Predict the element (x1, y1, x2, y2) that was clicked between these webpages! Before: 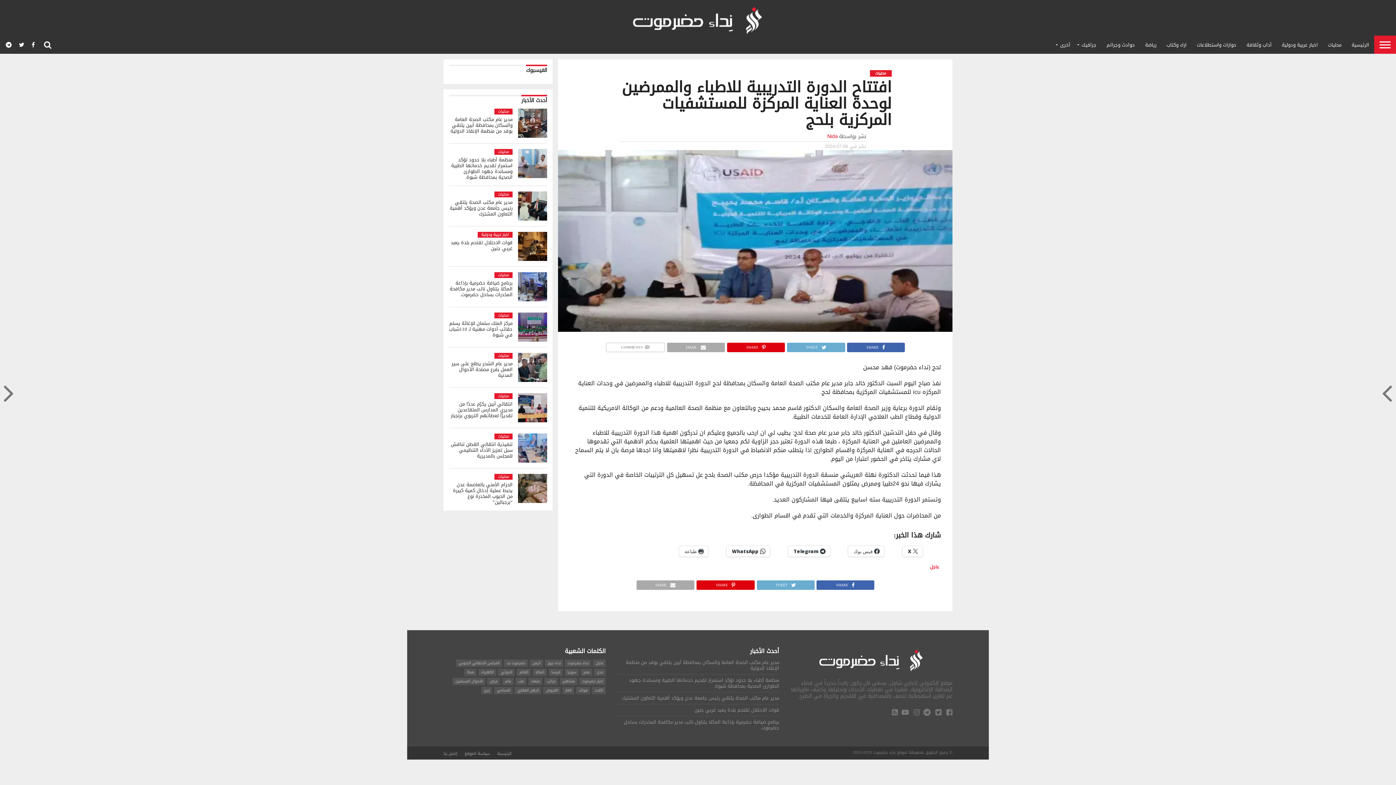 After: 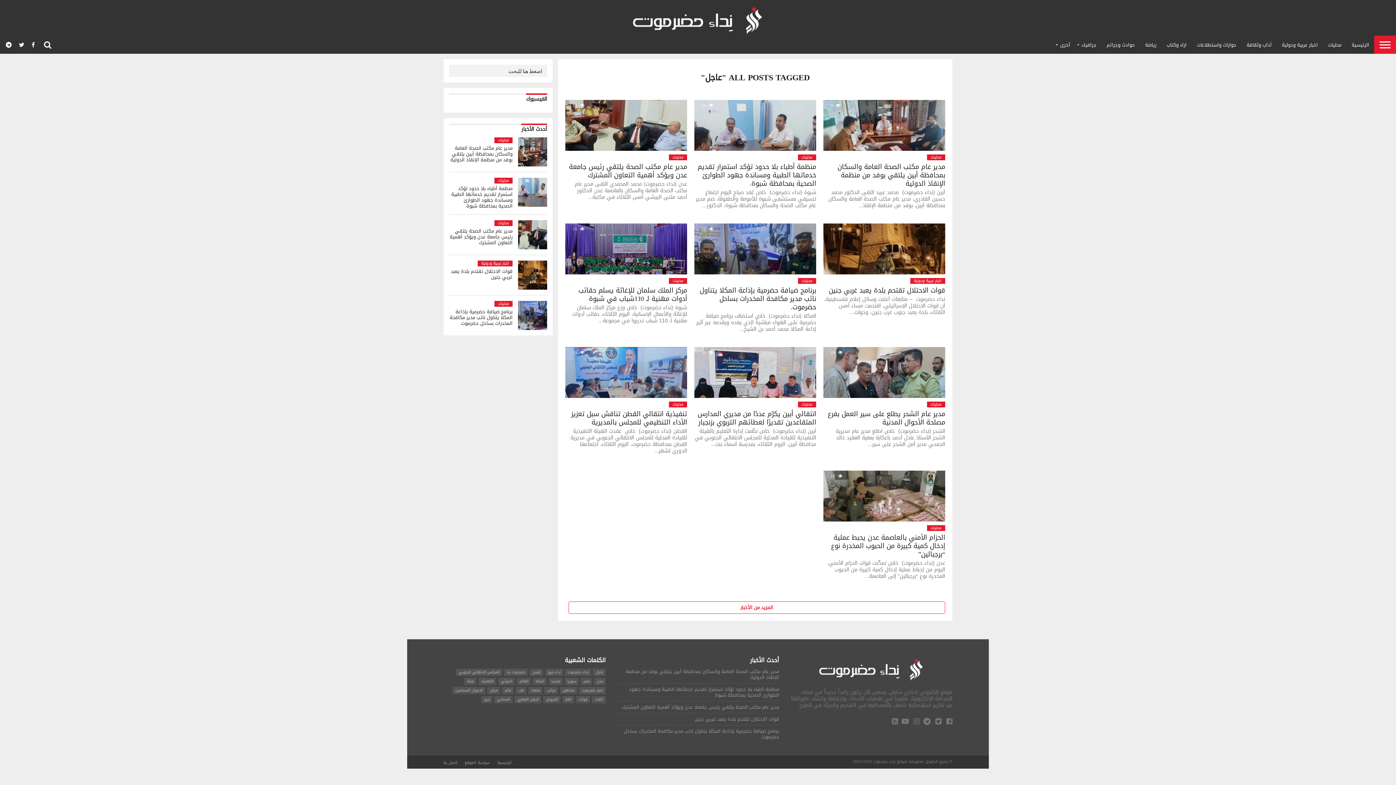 Action: label: عاجل bbox: (930, 563, 939, 571)